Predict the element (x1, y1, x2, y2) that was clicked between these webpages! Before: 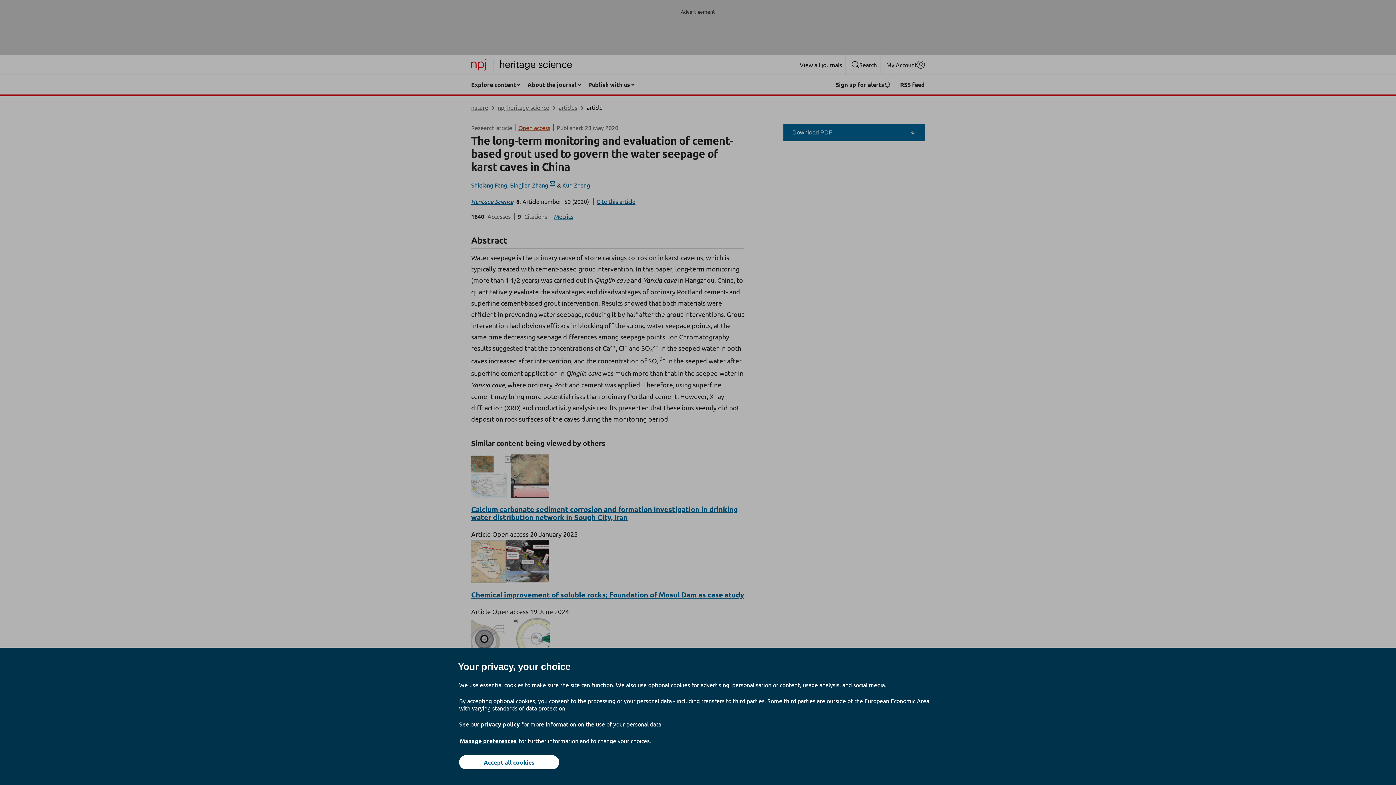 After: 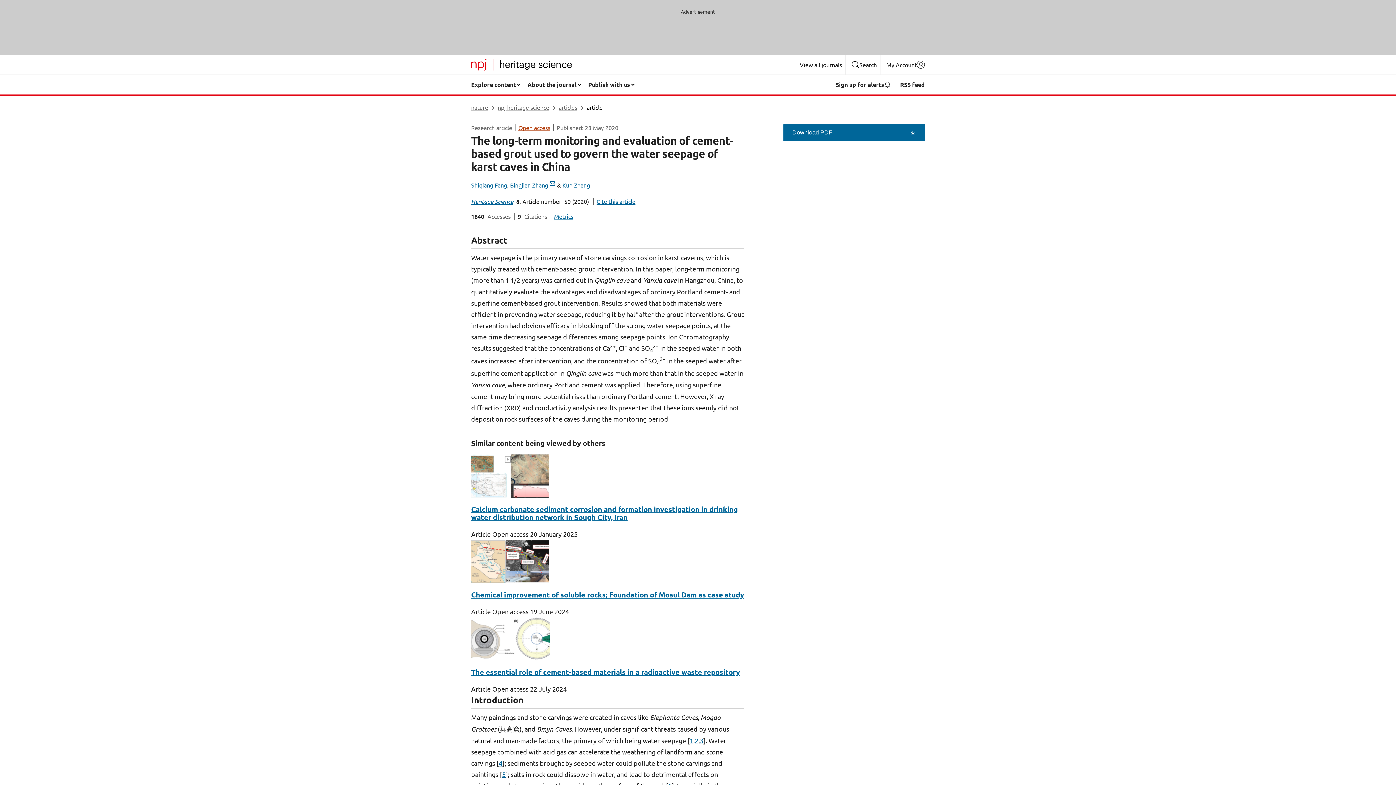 Action: label: Accept all cookies bbox: (459, 755, 559, 769)